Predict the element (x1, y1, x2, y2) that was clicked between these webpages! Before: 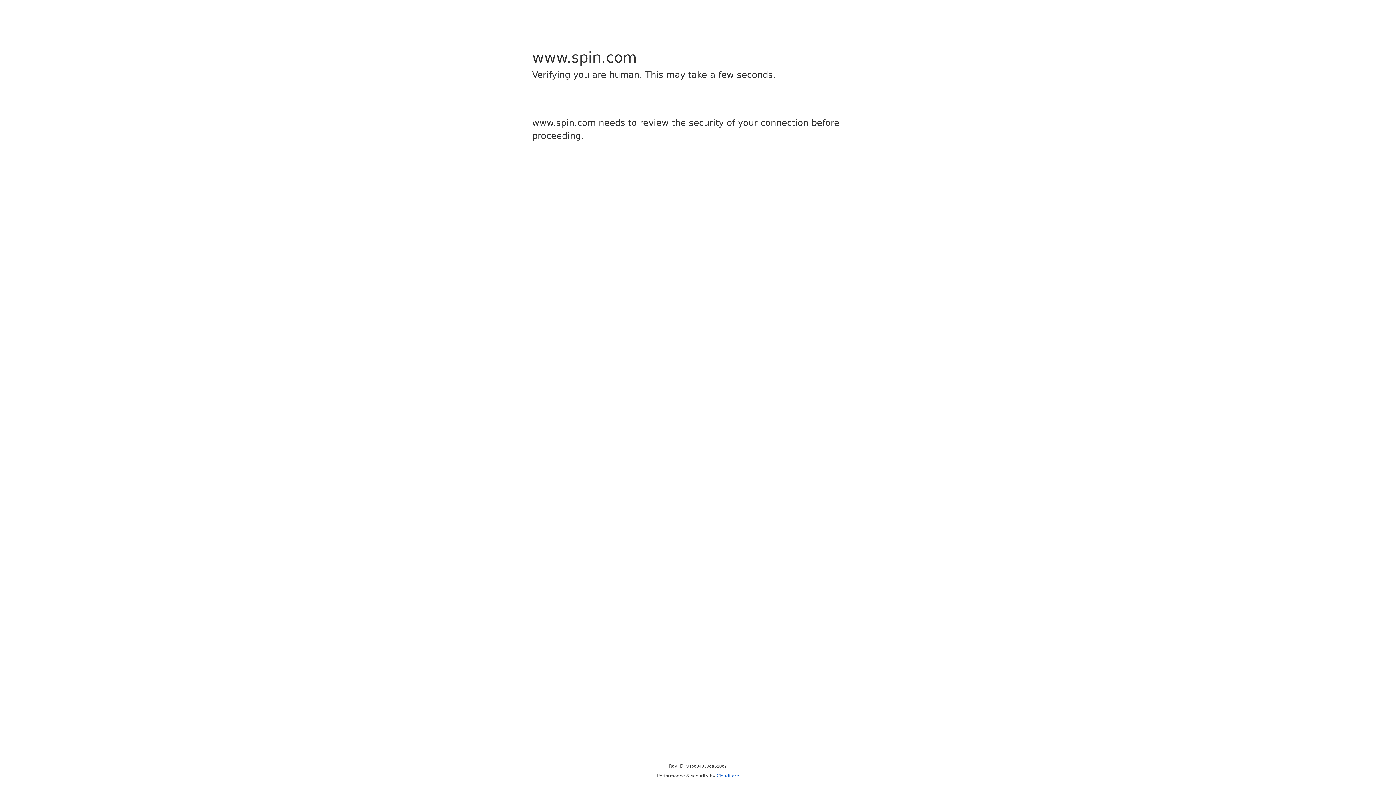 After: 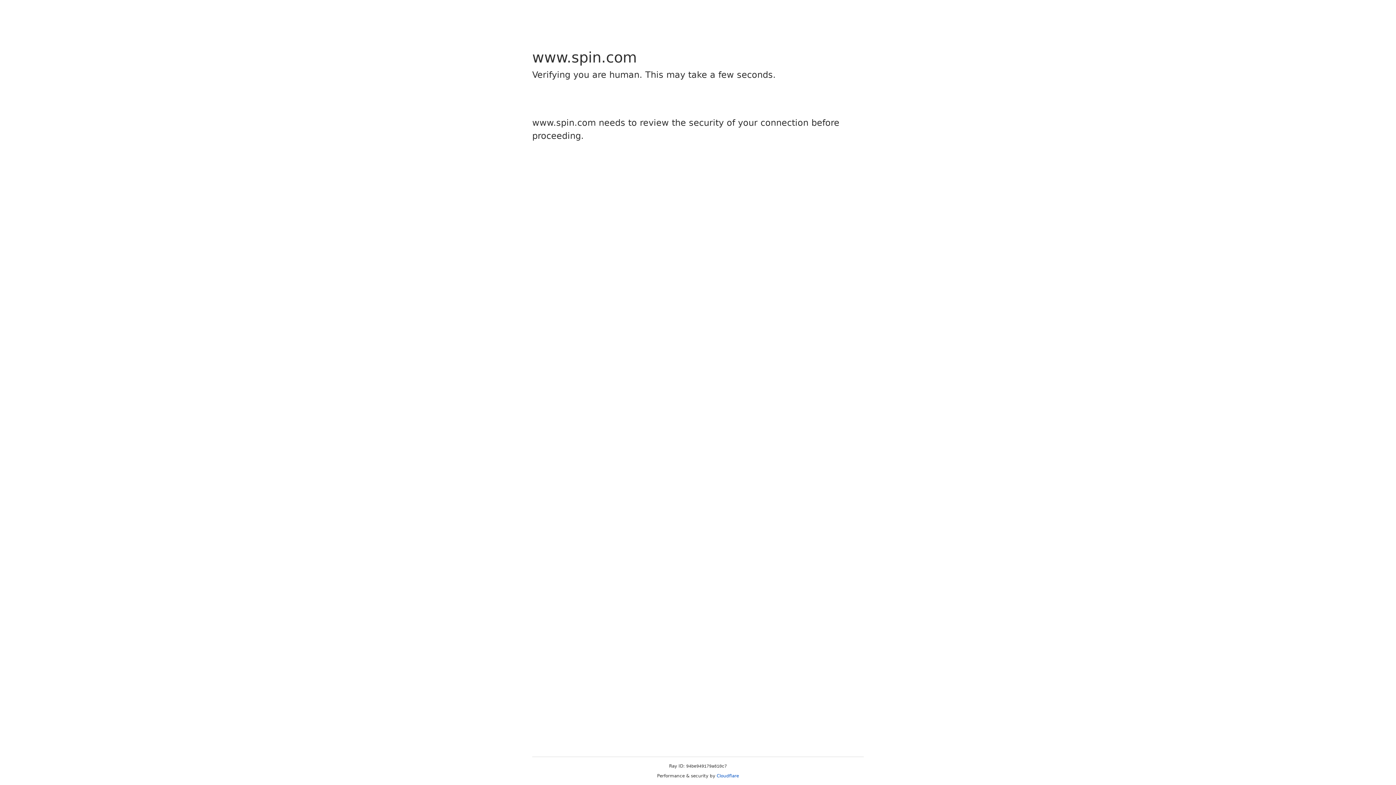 Action: bbox: (716, 773, 739, 778) label: Cloudflare